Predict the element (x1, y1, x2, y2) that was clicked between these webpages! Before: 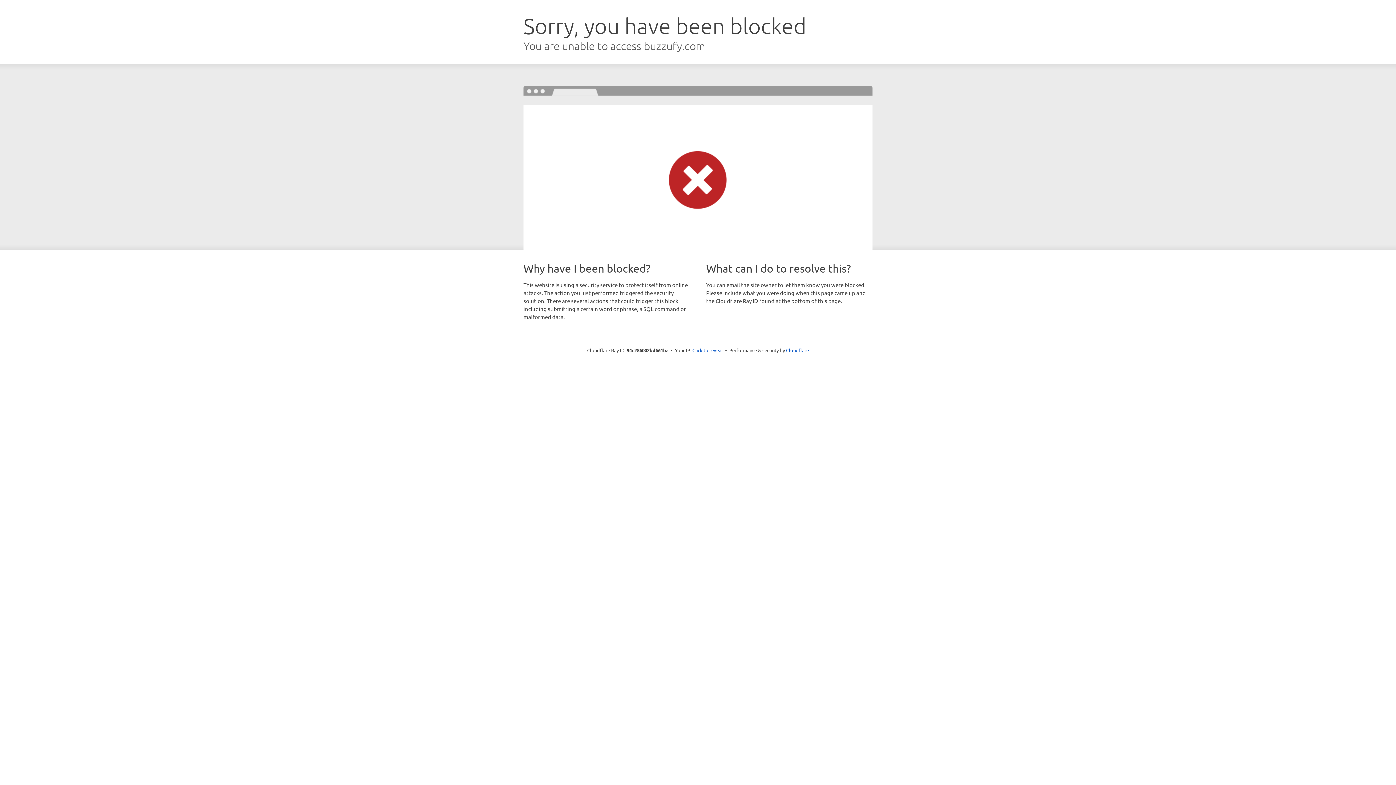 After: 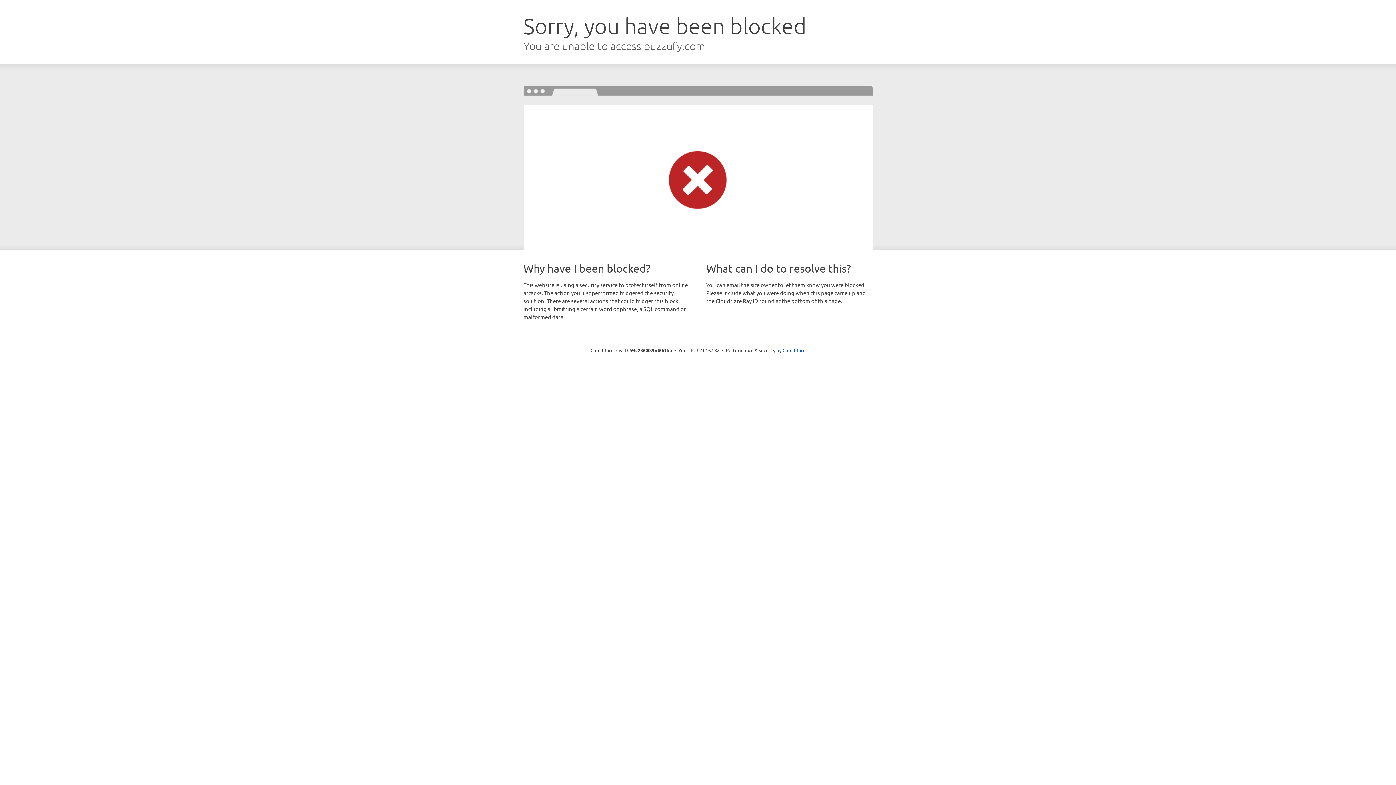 Action: bbox: (692, 346, 723, 353) label: Click to reveal